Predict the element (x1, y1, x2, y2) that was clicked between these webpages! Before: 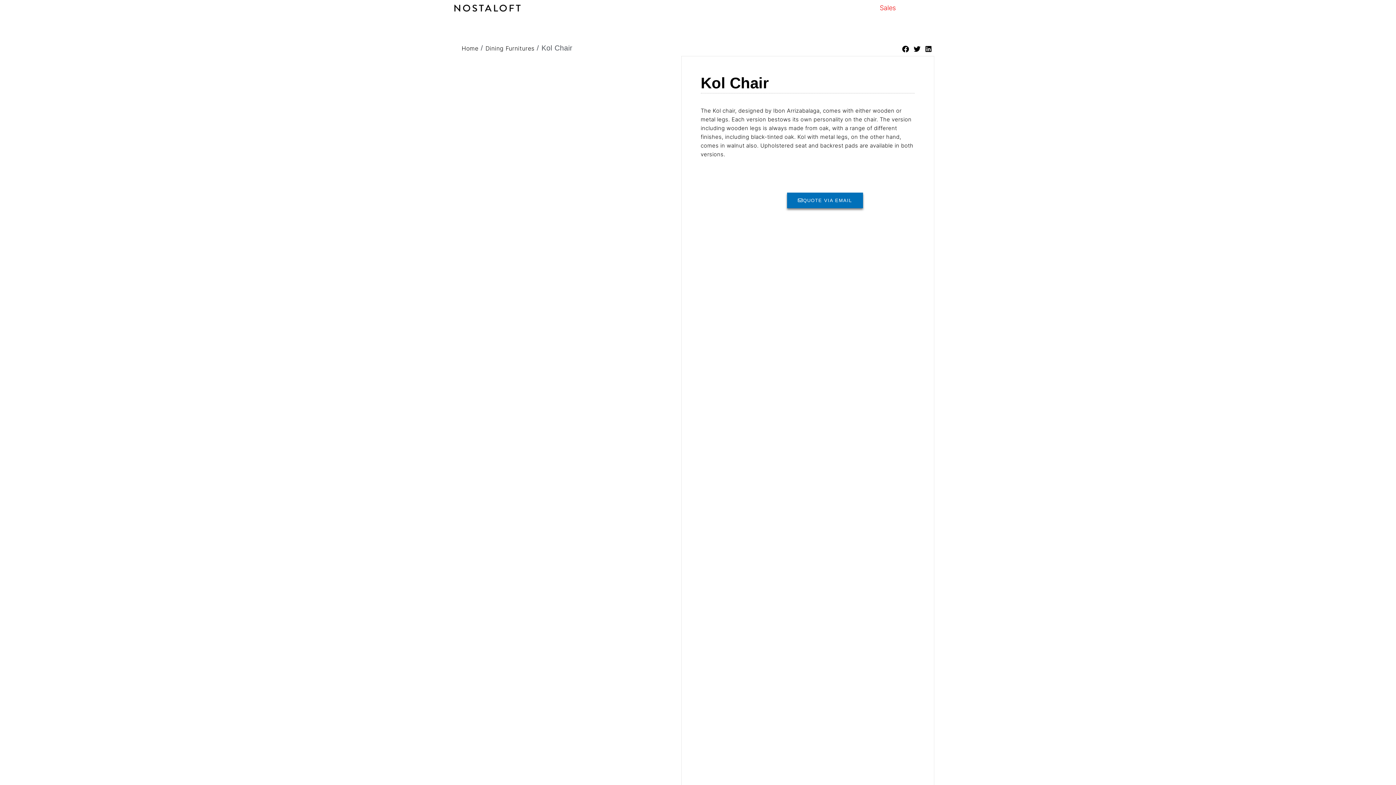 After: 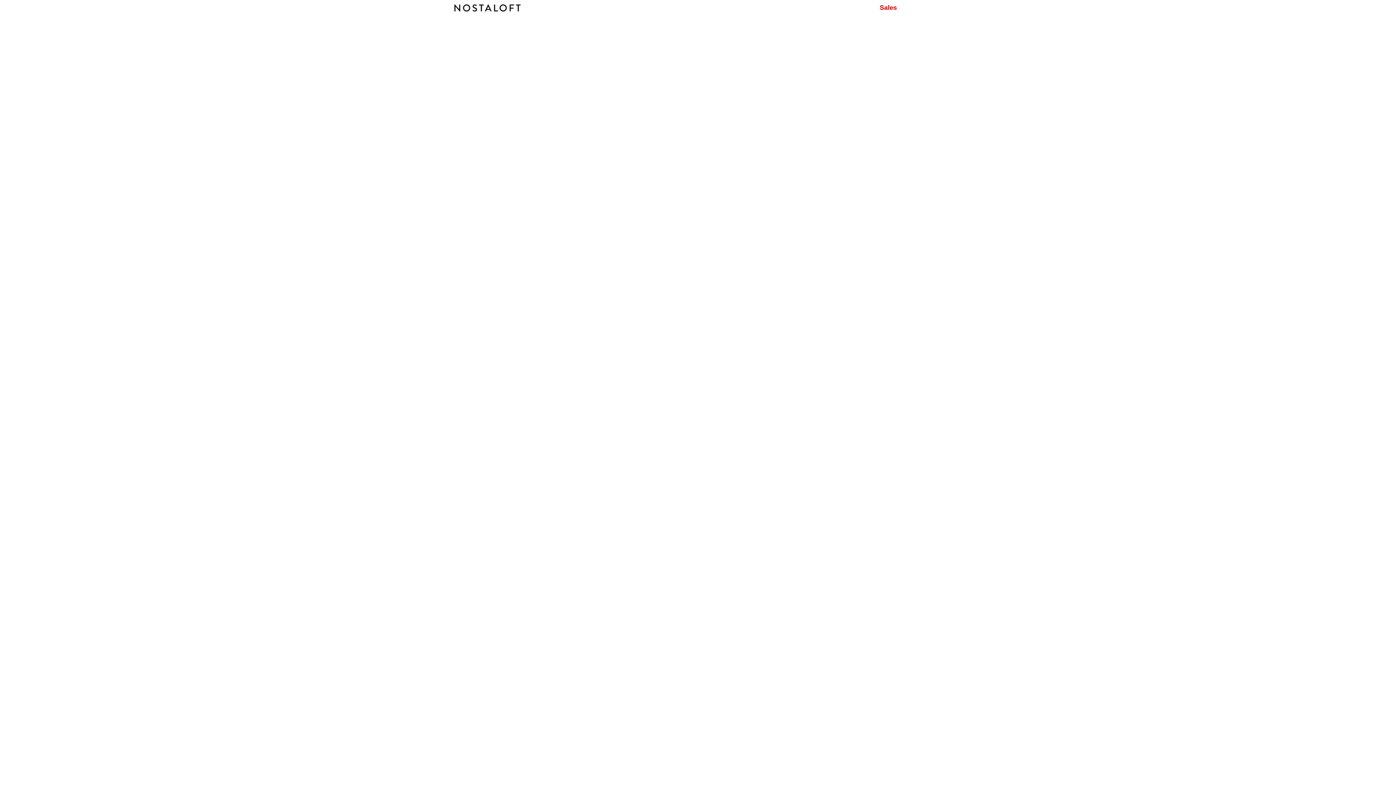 Action: bbox: (454, 2, 520, 13)